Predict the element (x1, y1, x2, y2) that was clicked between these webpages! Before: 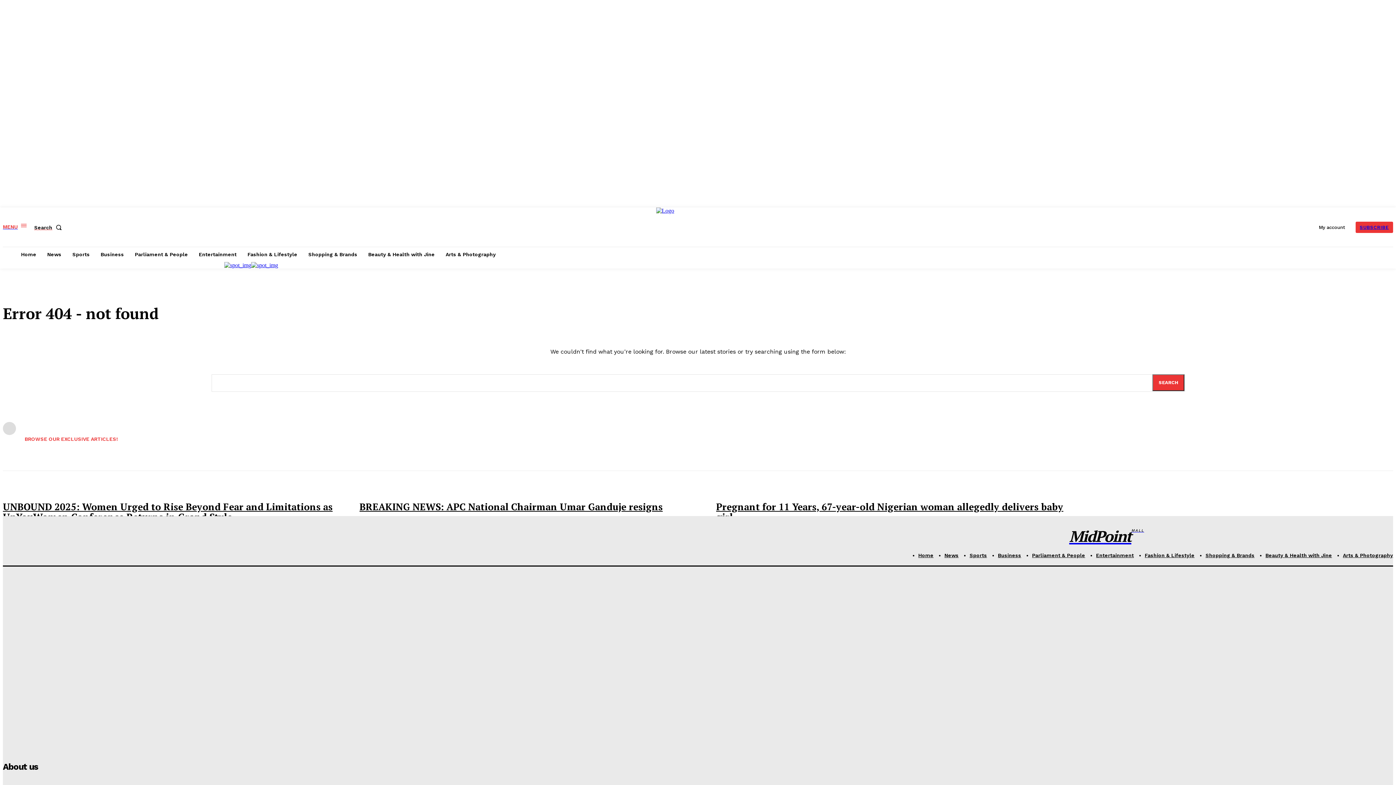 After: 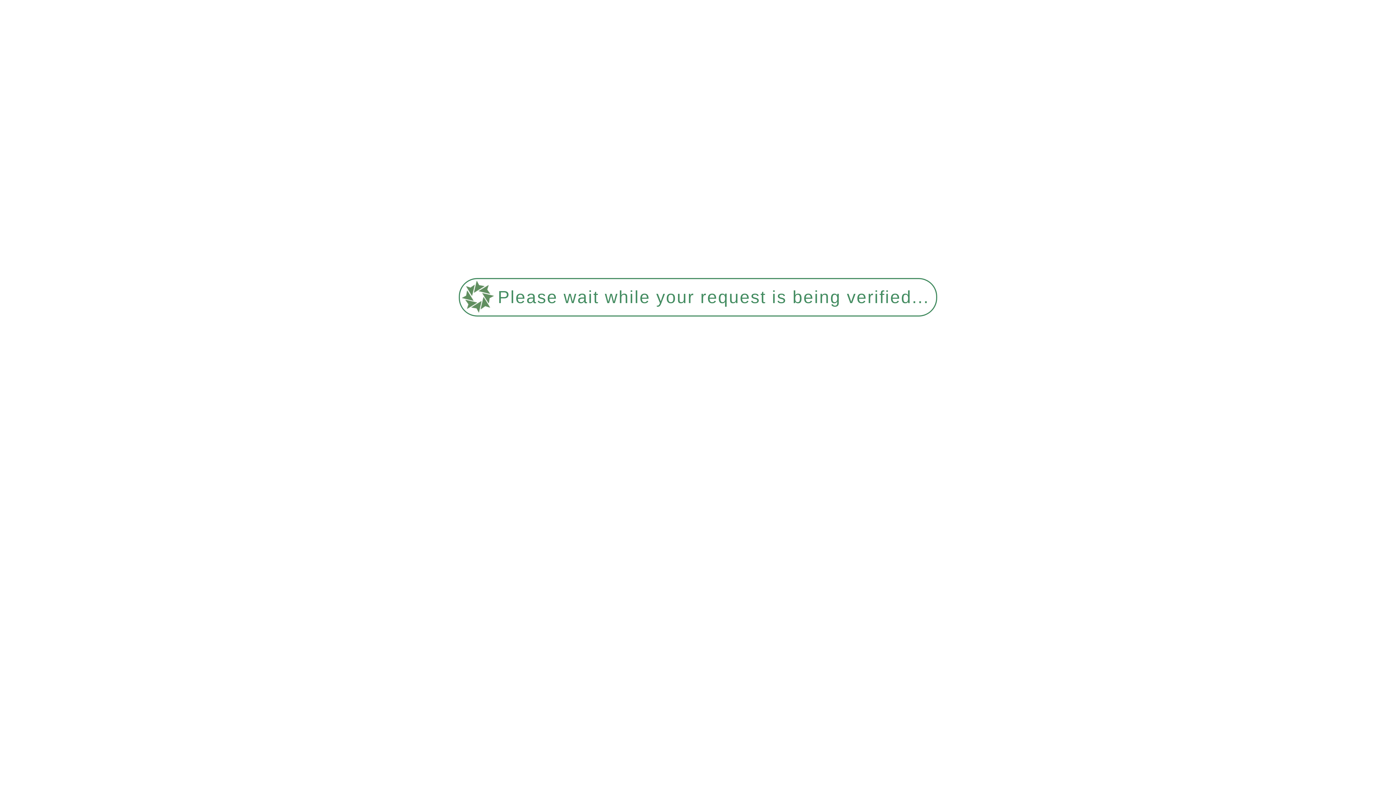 Action: label: Arts & Photography bbox: (442, 246, 499, 262)